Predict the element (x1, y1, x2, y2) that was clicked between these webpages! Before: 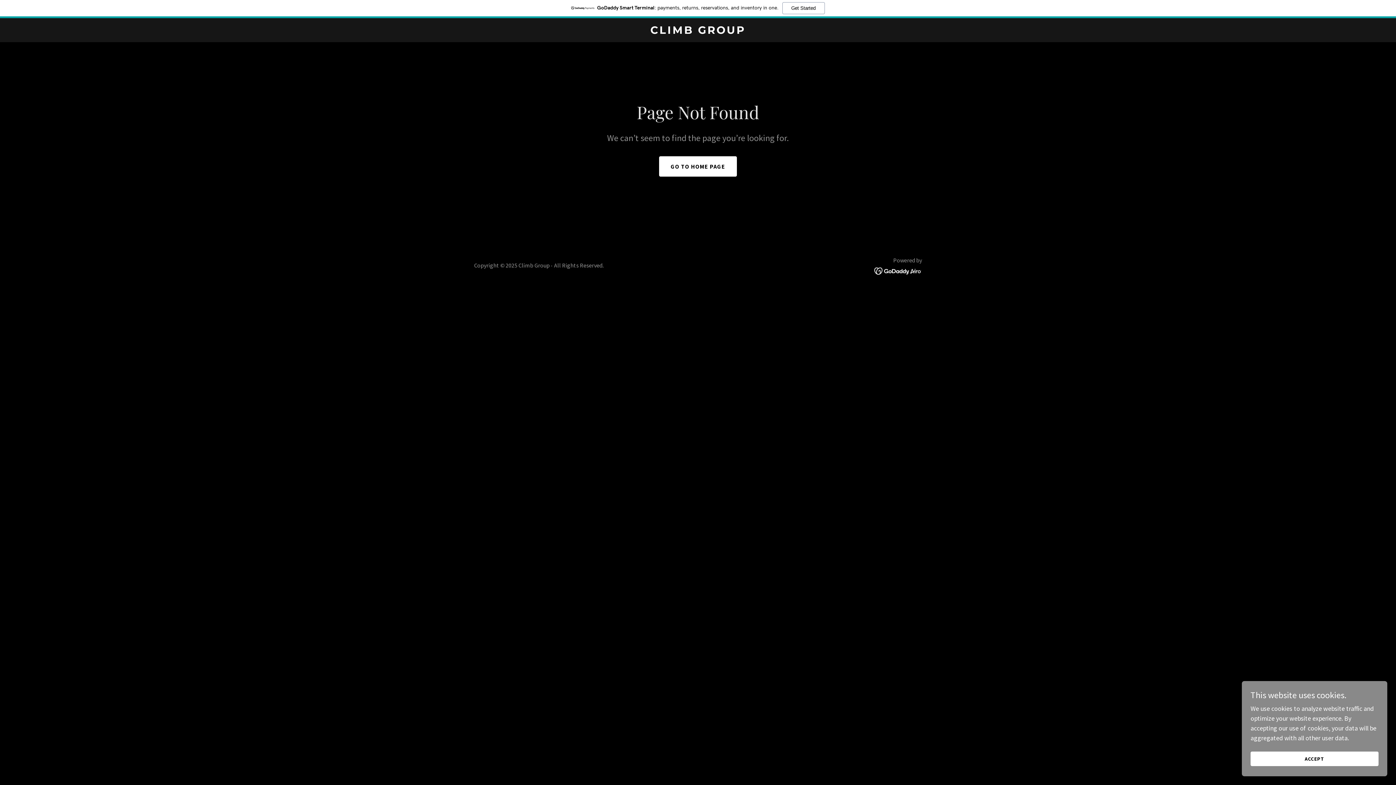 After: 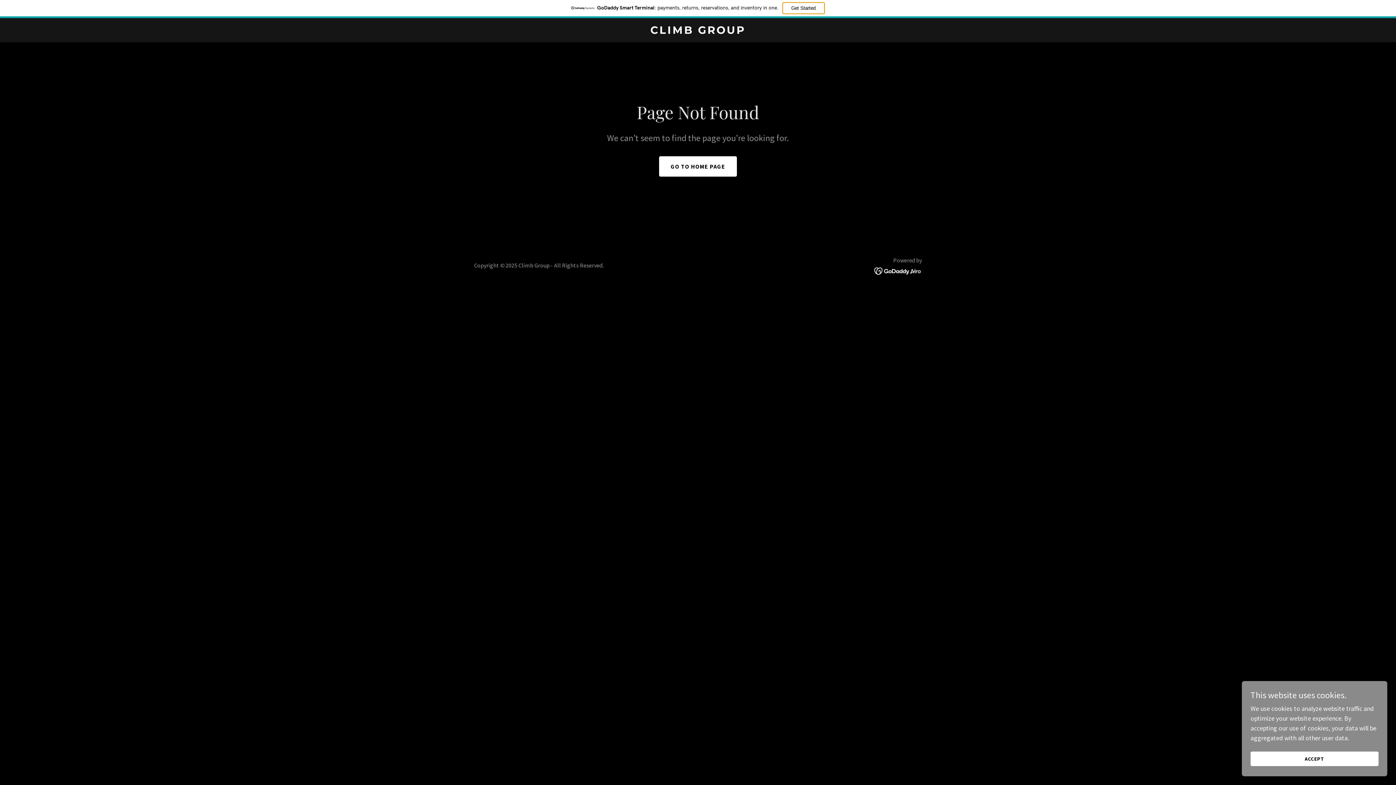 Action: label: Get Started bbox: (782, 2, 824, 14)